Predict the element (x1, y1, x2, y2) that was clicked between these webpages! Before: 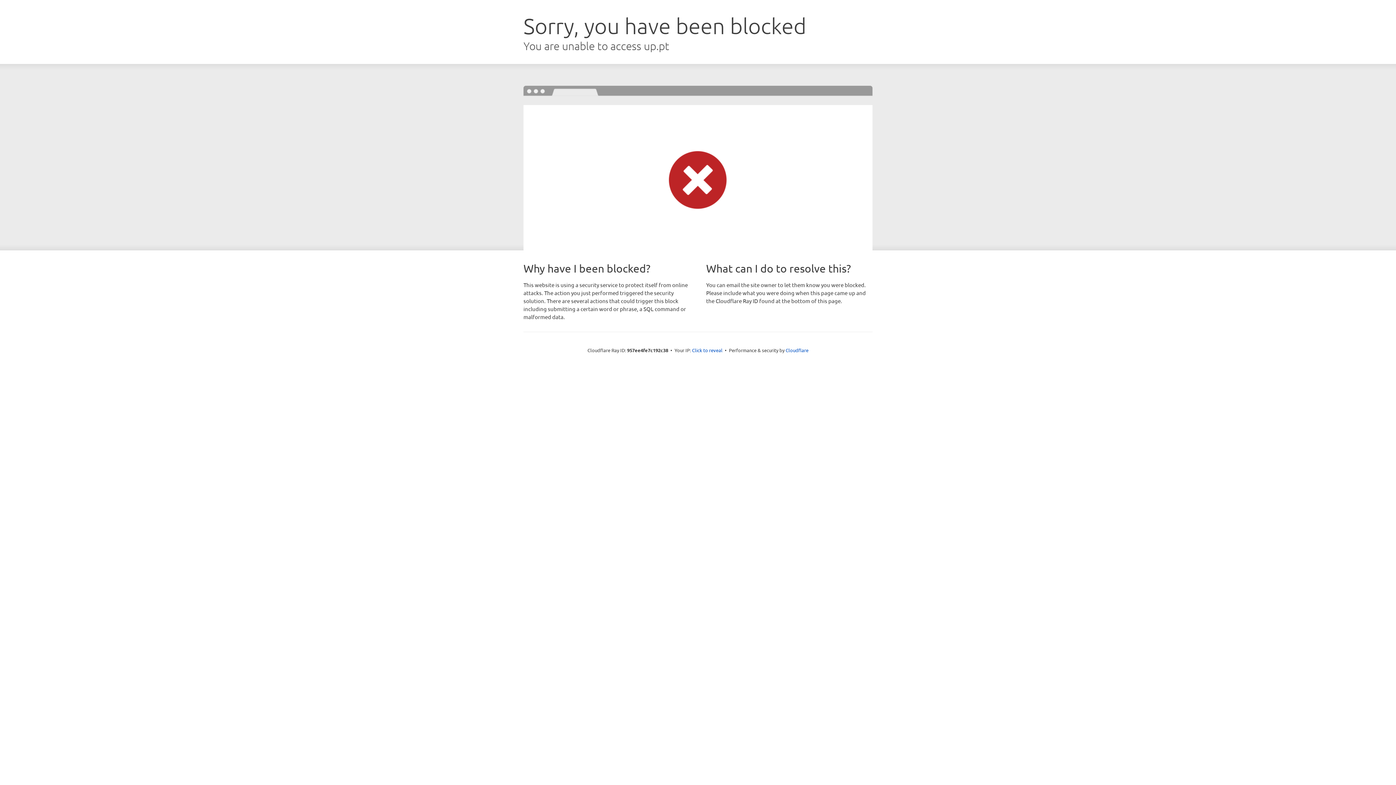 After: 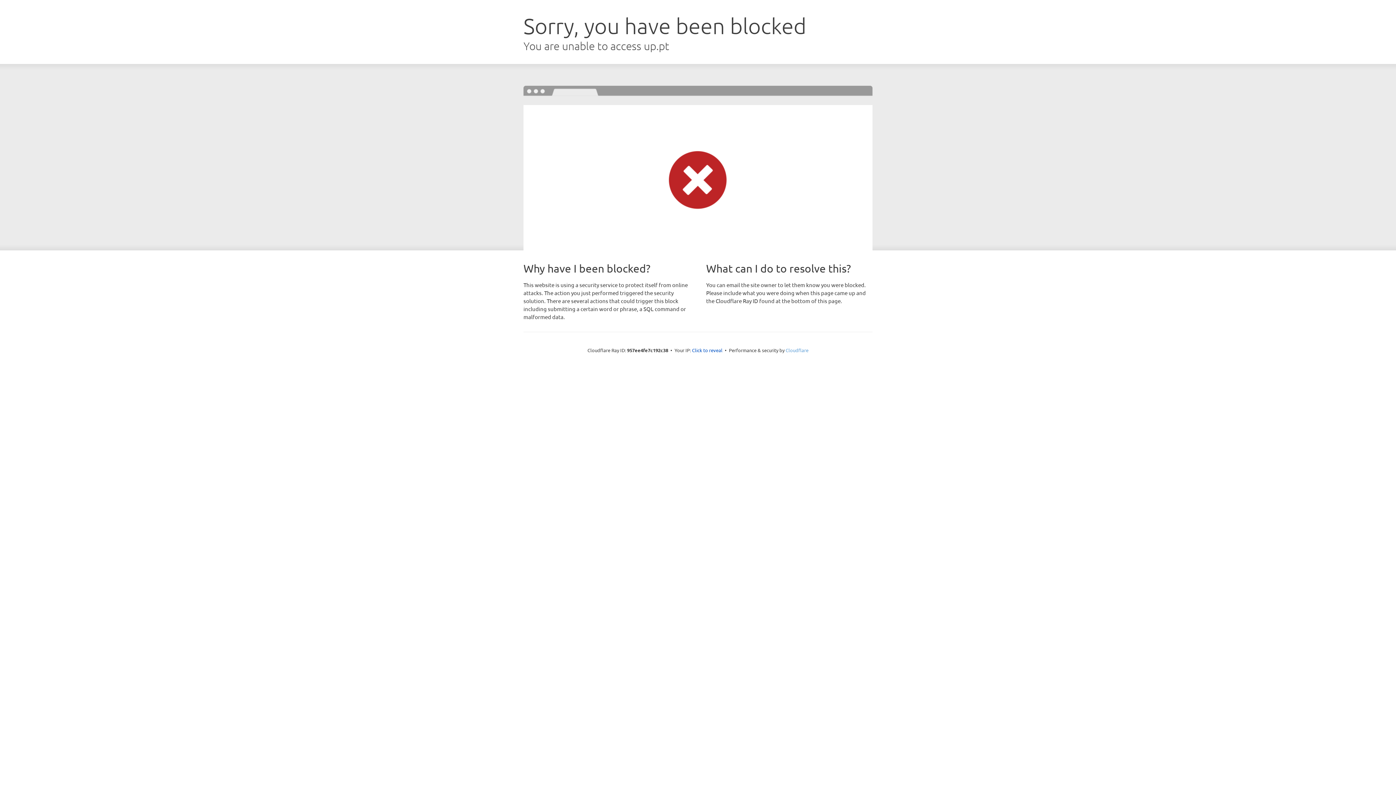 Action: label: Cloudflare bbox: (785, 347, 808, 353)